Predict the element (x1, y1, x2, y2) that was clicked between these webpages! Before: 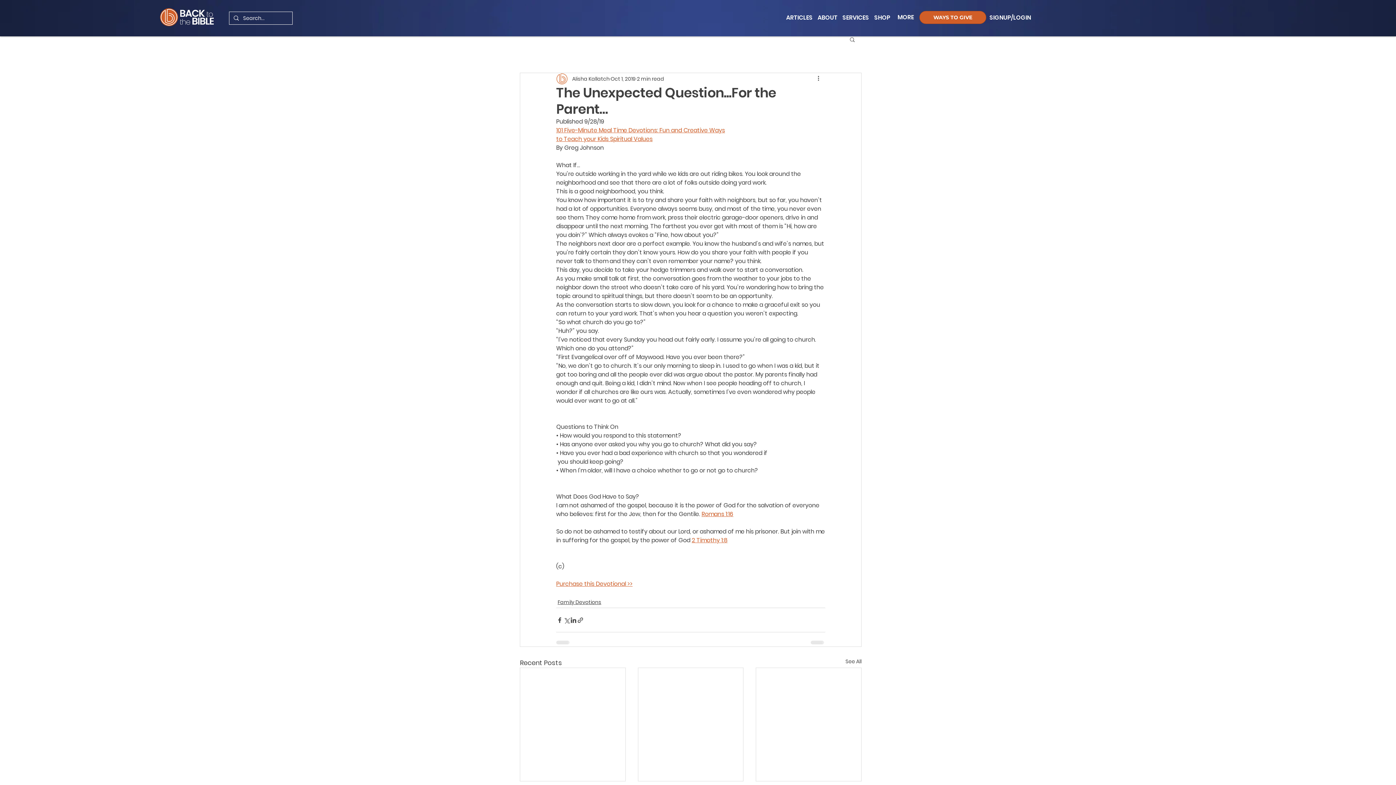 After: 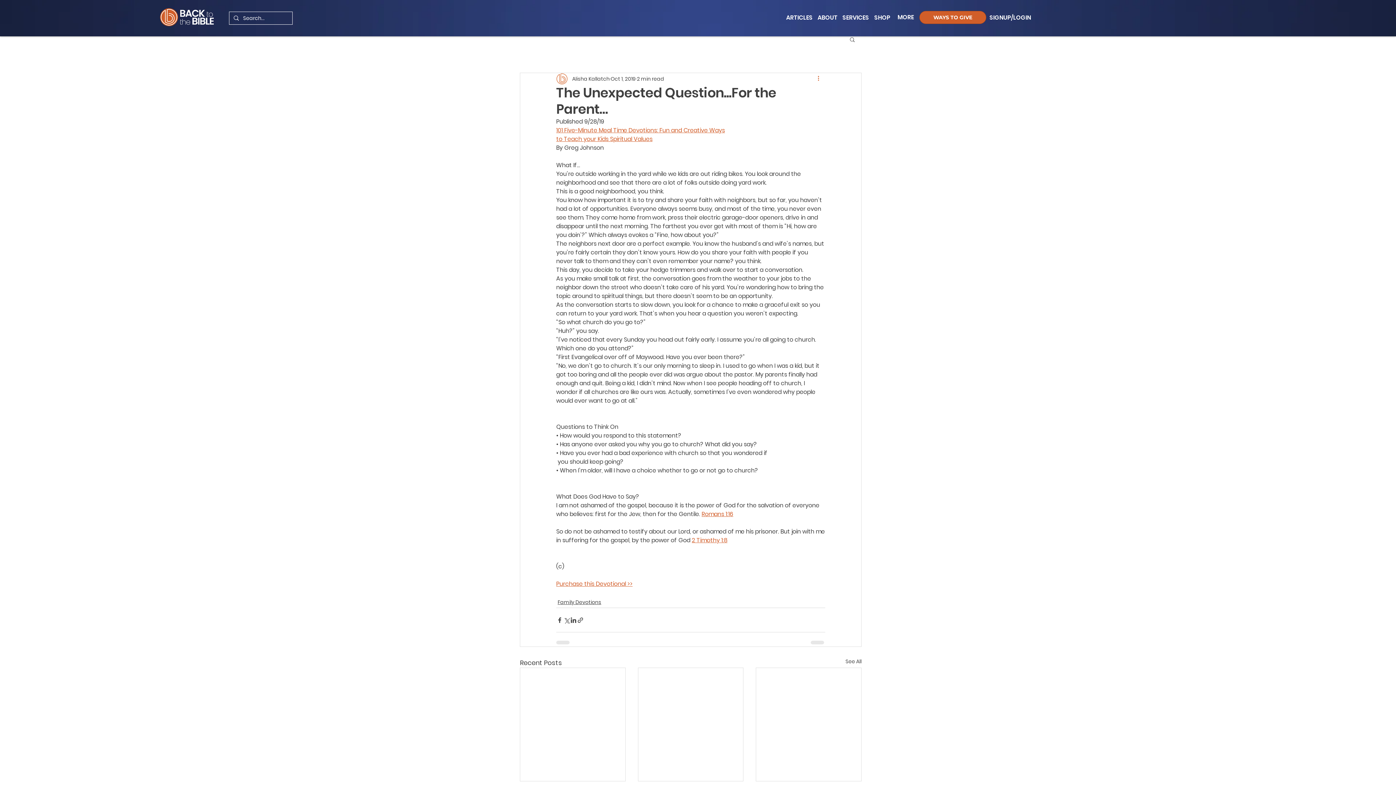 Action: label: More actions bbox: (816, 74, 825, 83)